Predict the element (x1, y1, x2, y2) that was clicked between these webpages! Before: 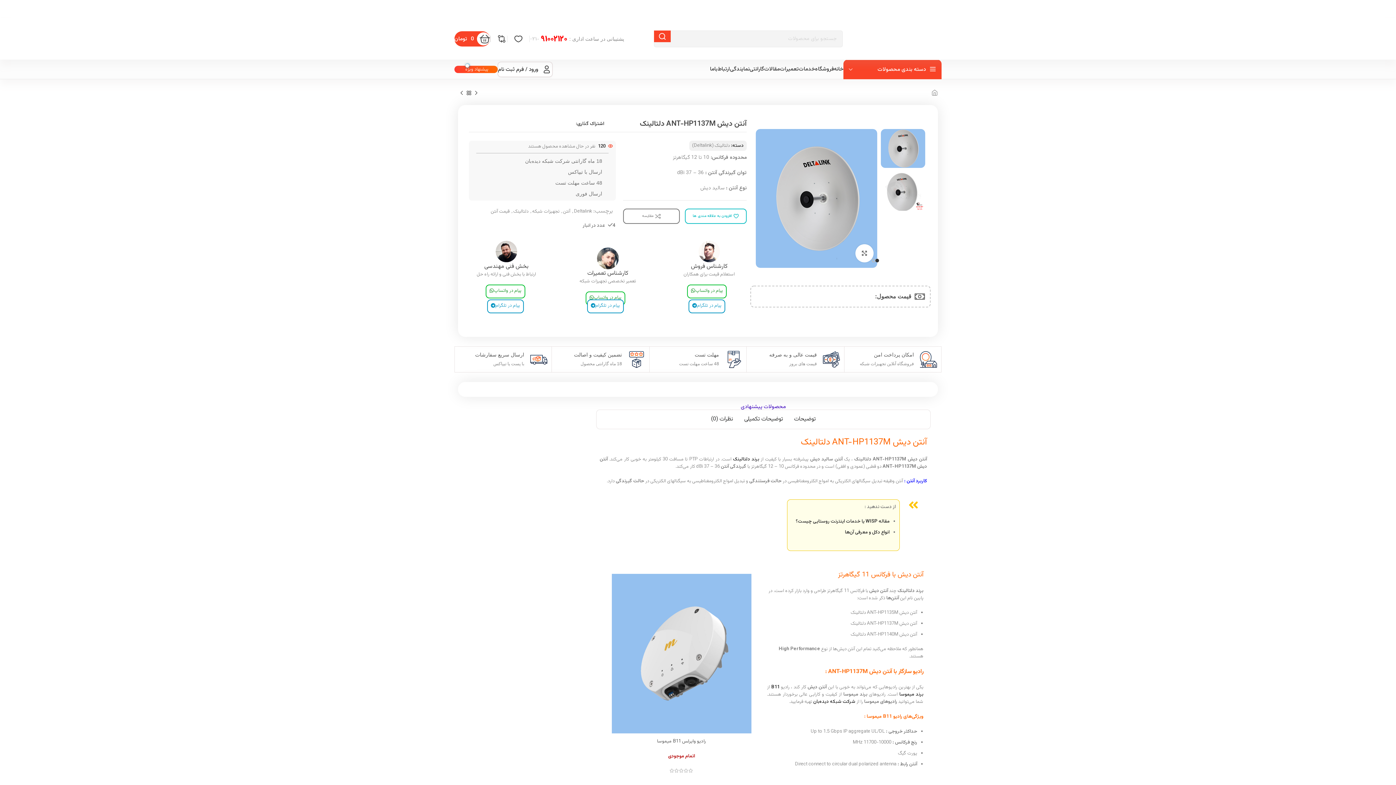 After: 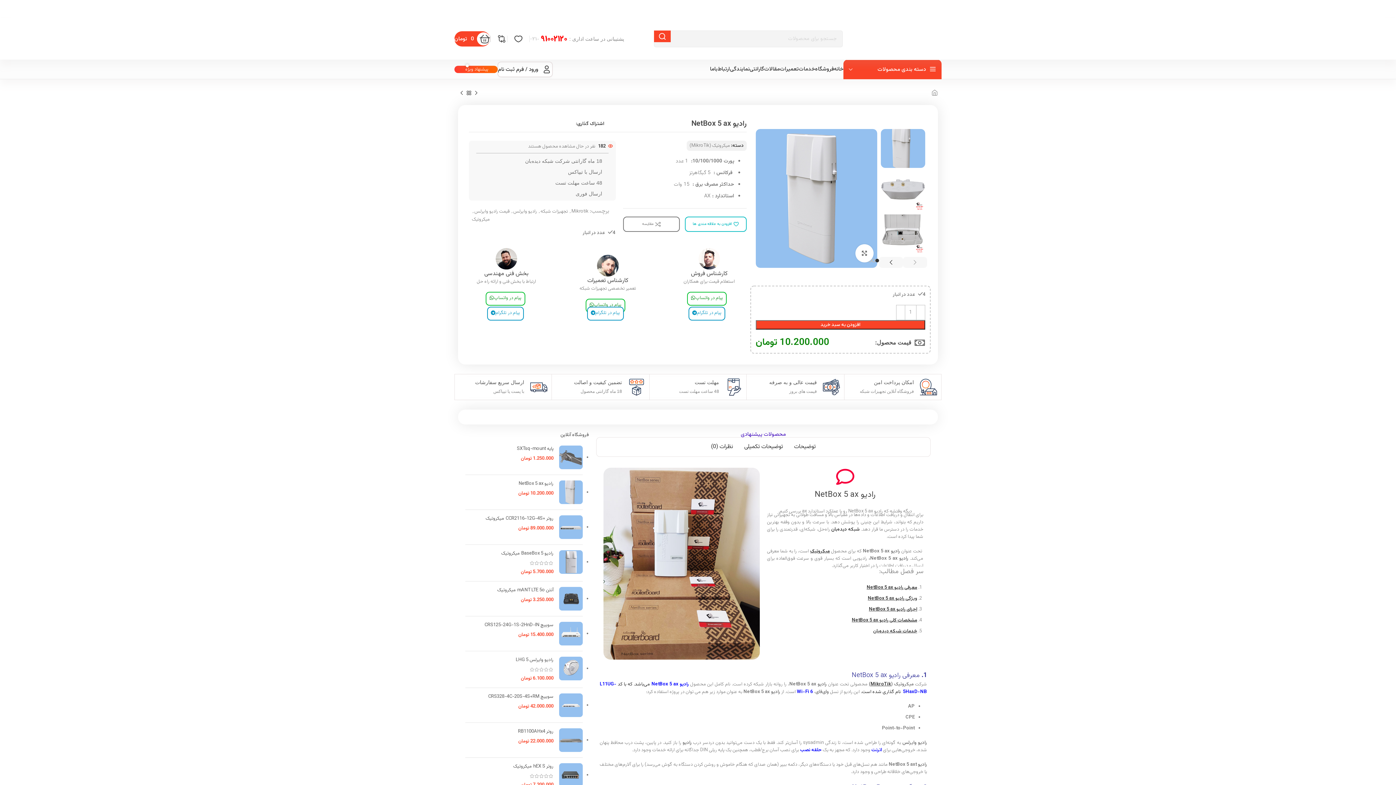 Action: bbox: (465, 452, 553, 459) label: رادیو NetBox 5 ax